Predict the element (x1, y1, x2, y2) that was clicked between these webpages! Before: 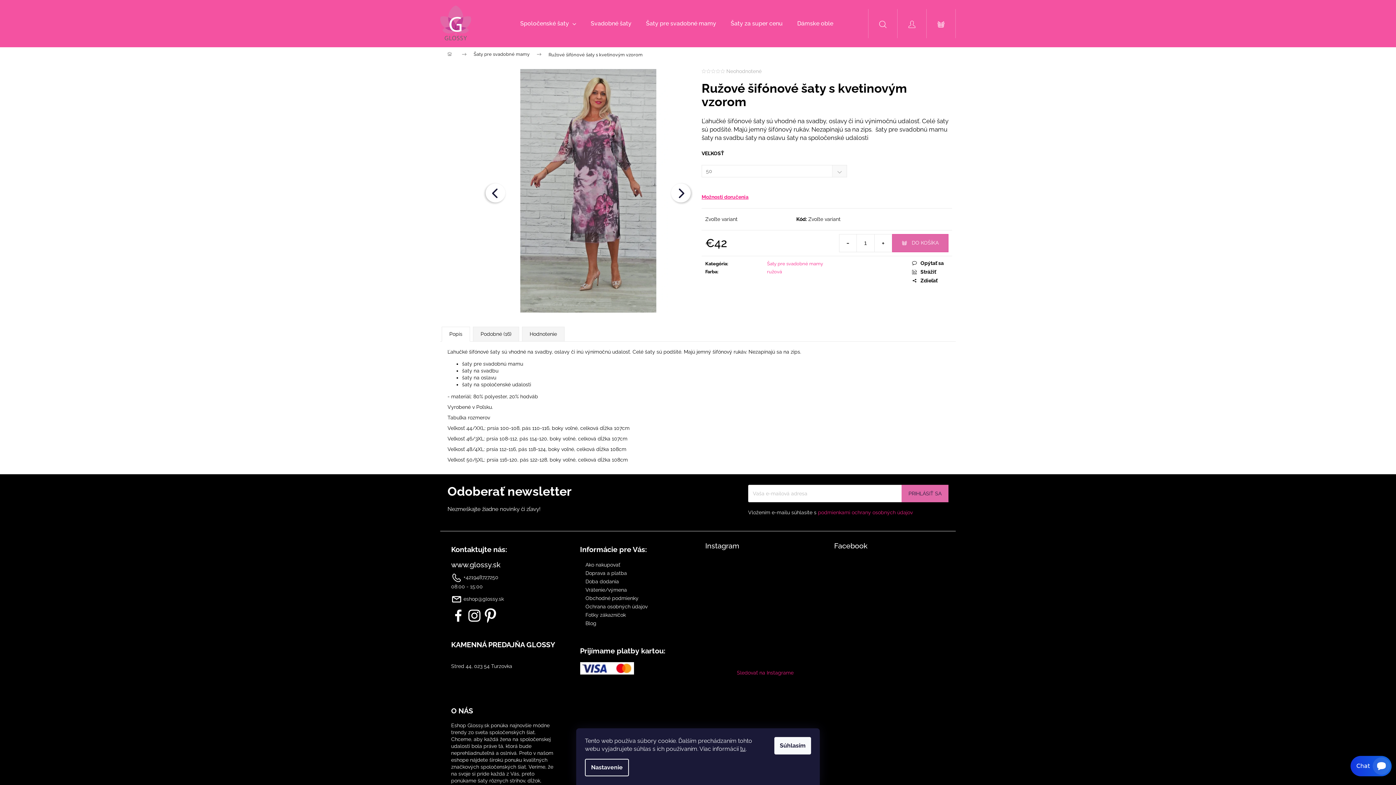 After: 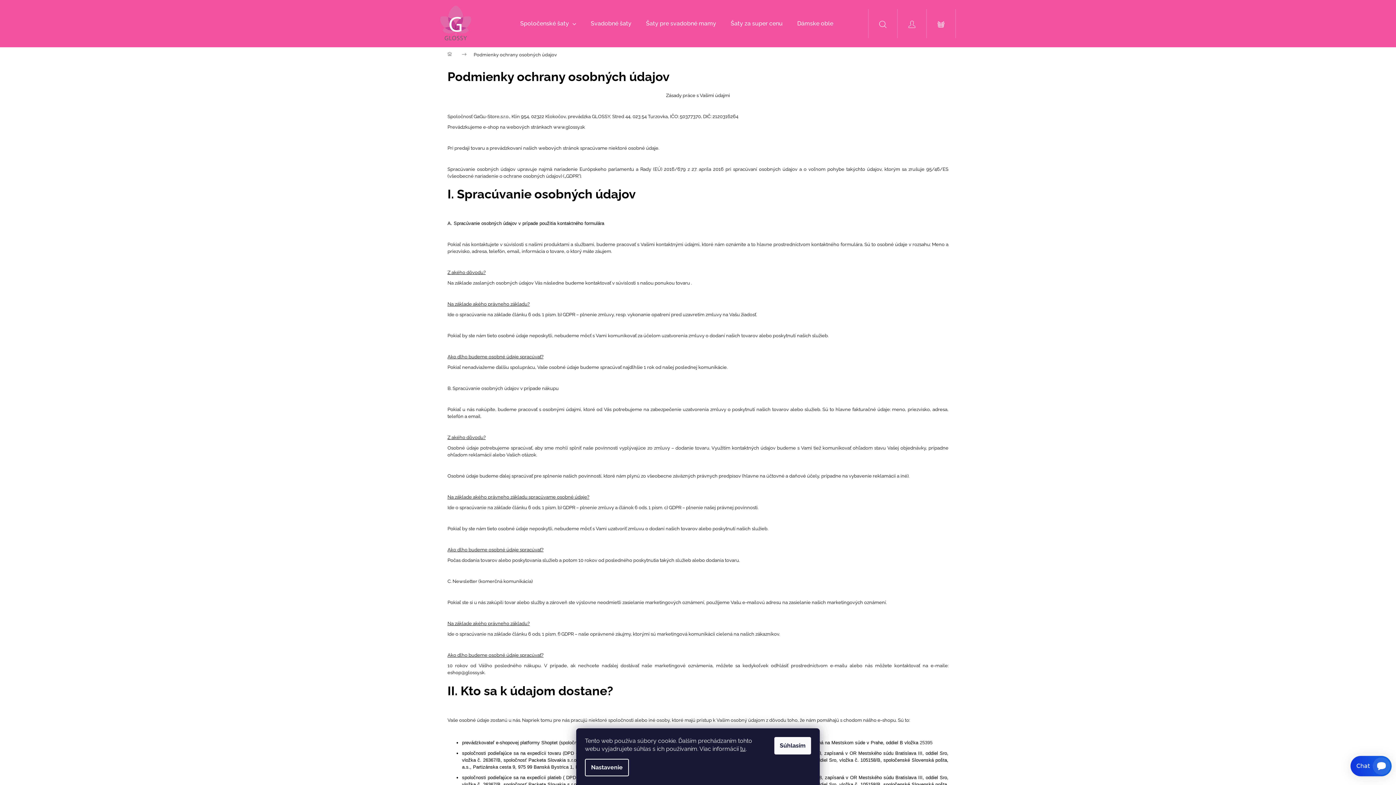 Action: bbox: (818, 509, 913, 515) label: podmienkami ochrany osobných údajov